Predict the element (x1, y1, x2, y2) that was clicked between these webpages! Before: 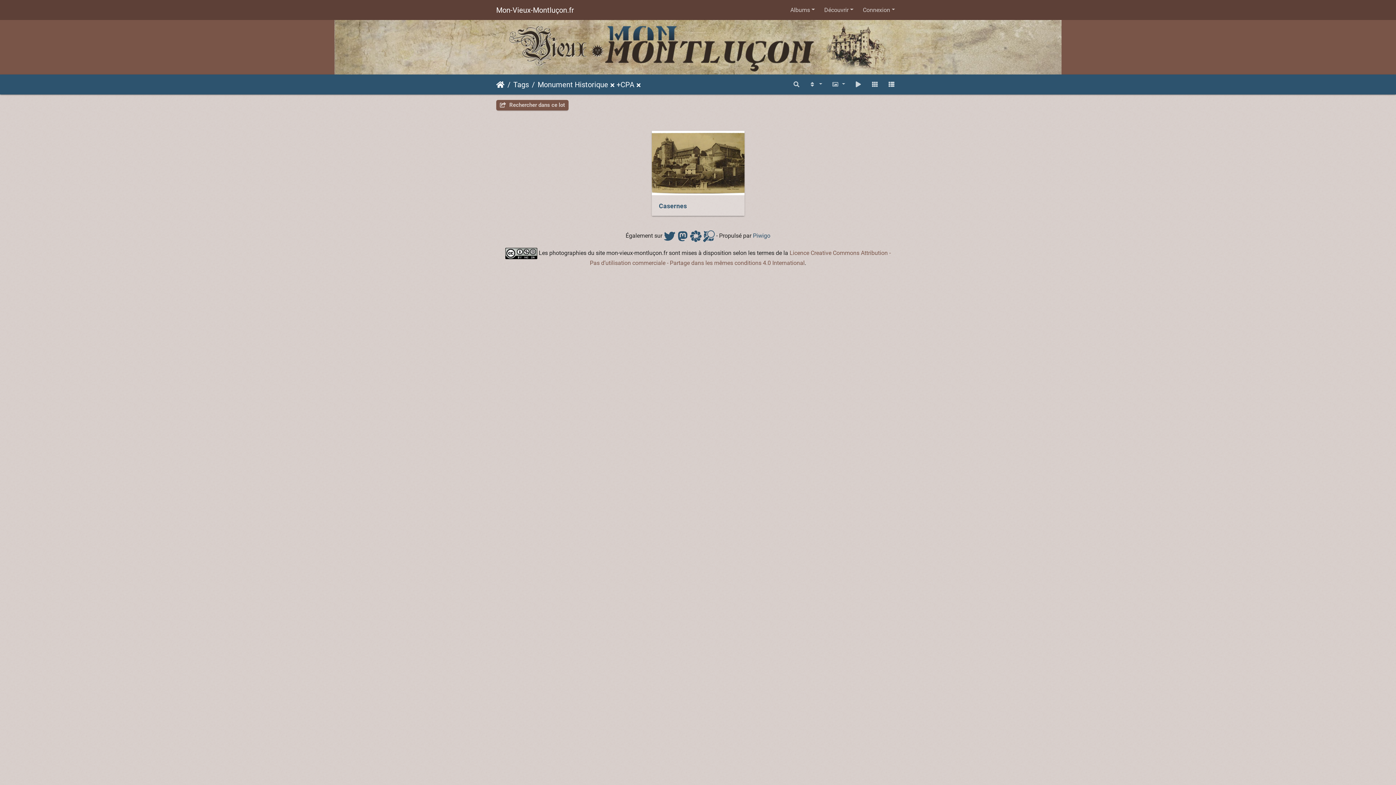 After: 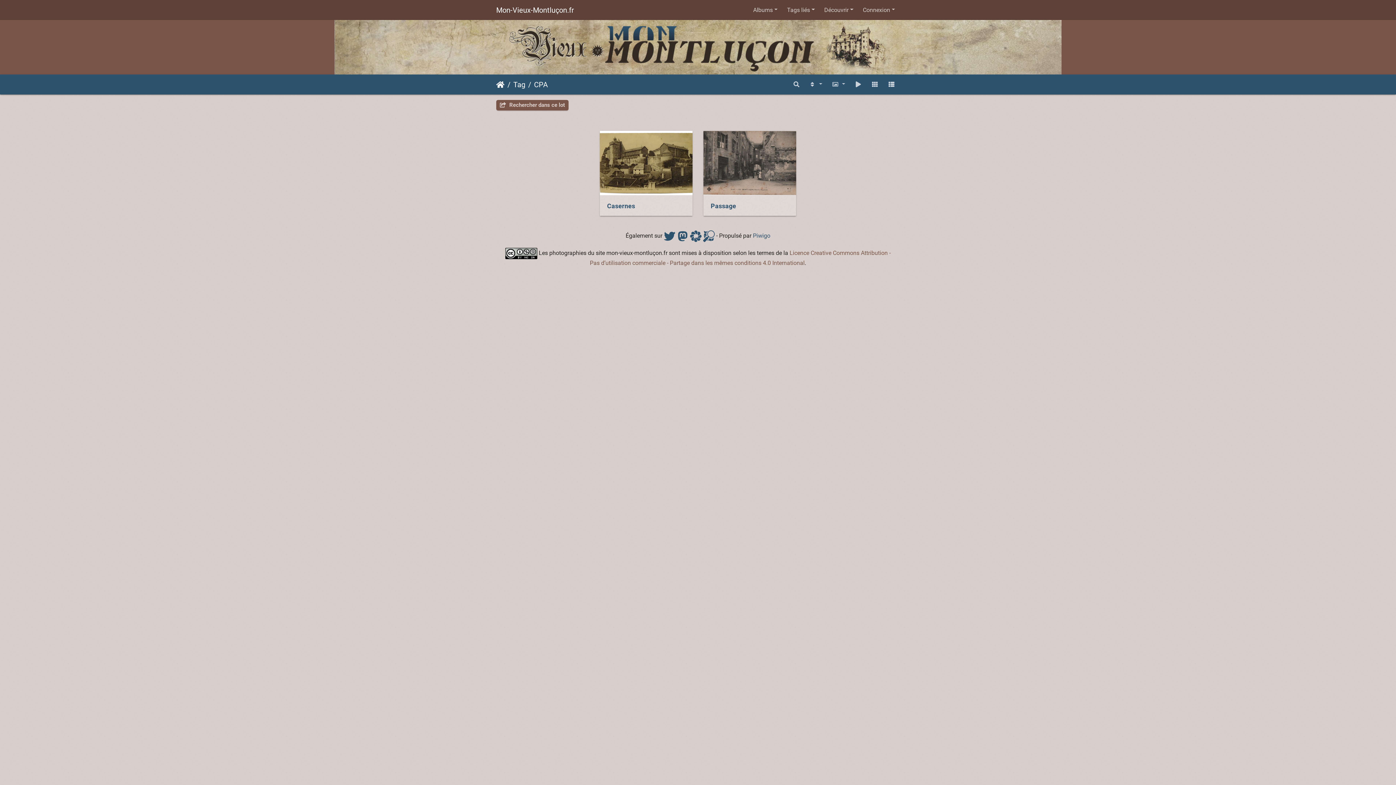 Action: label: CPA bbox: (620, 79, 634, 89)